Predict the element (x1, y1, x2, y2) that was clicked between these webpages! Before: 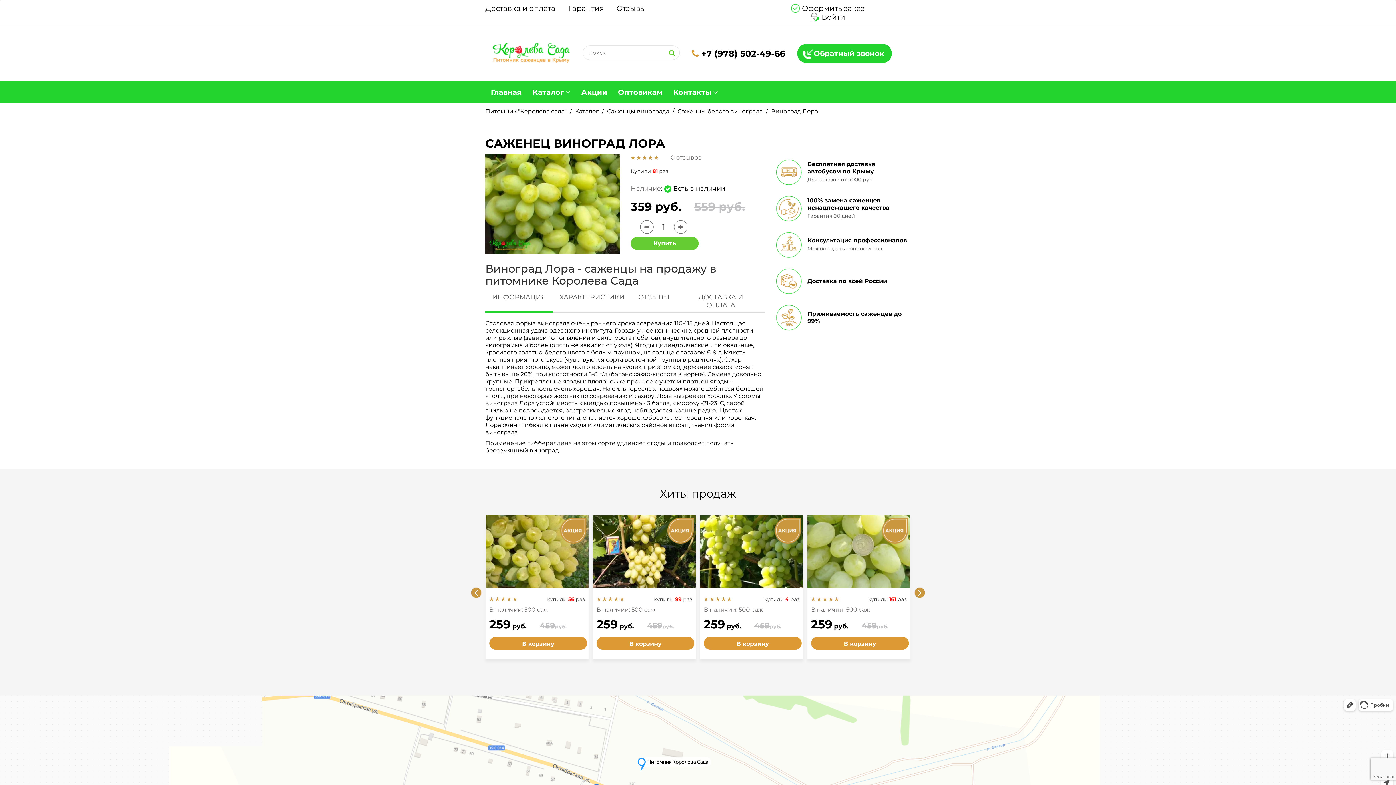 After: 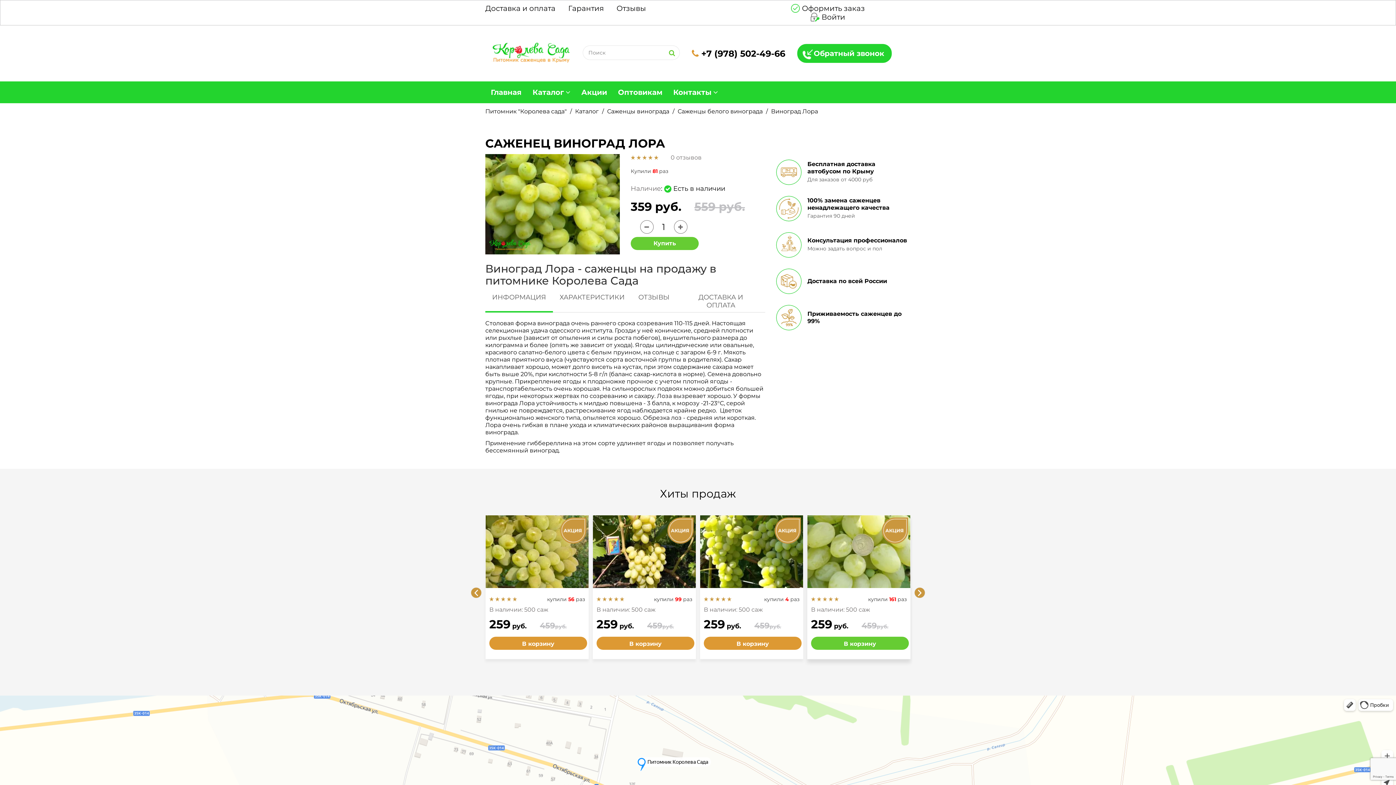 Action: label: В корзину bbox: (811, 637, 909, 650)